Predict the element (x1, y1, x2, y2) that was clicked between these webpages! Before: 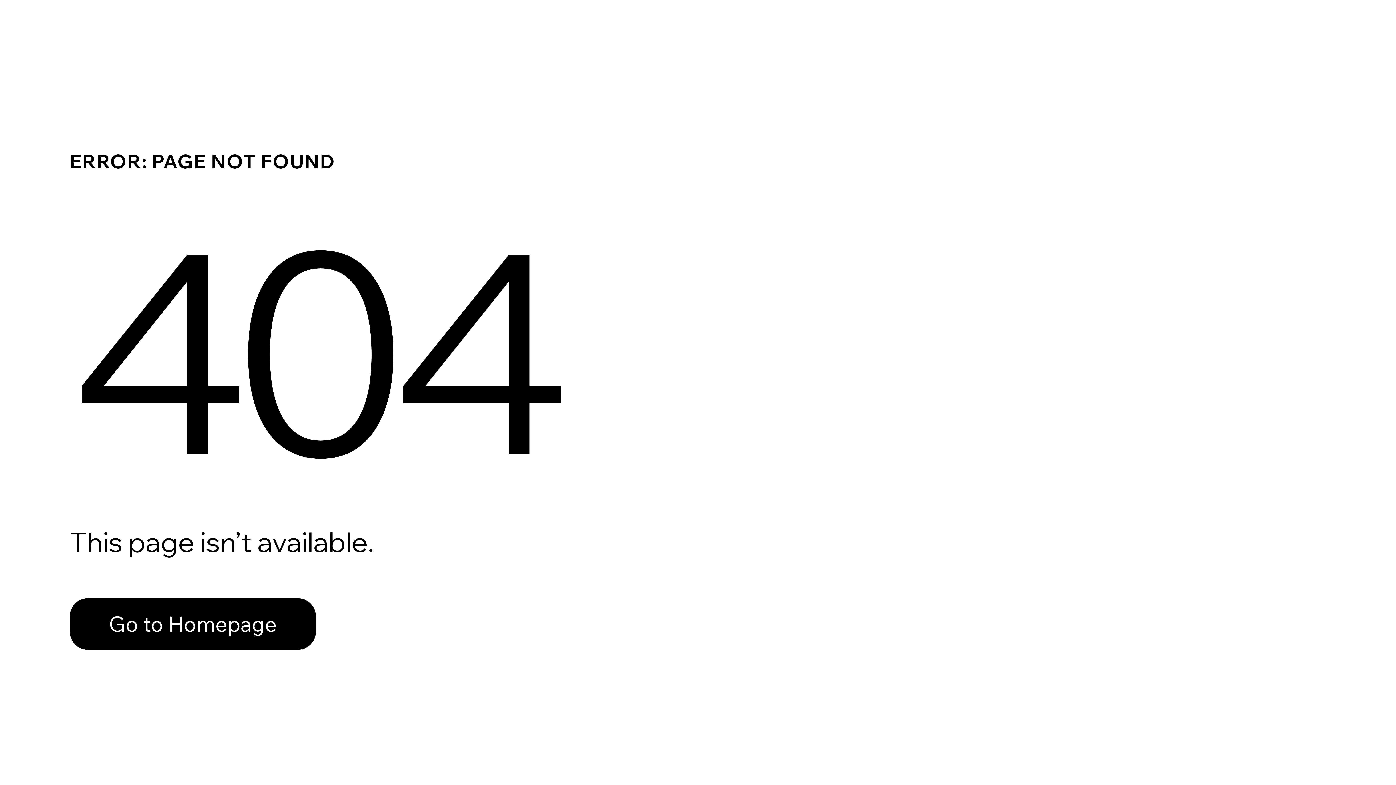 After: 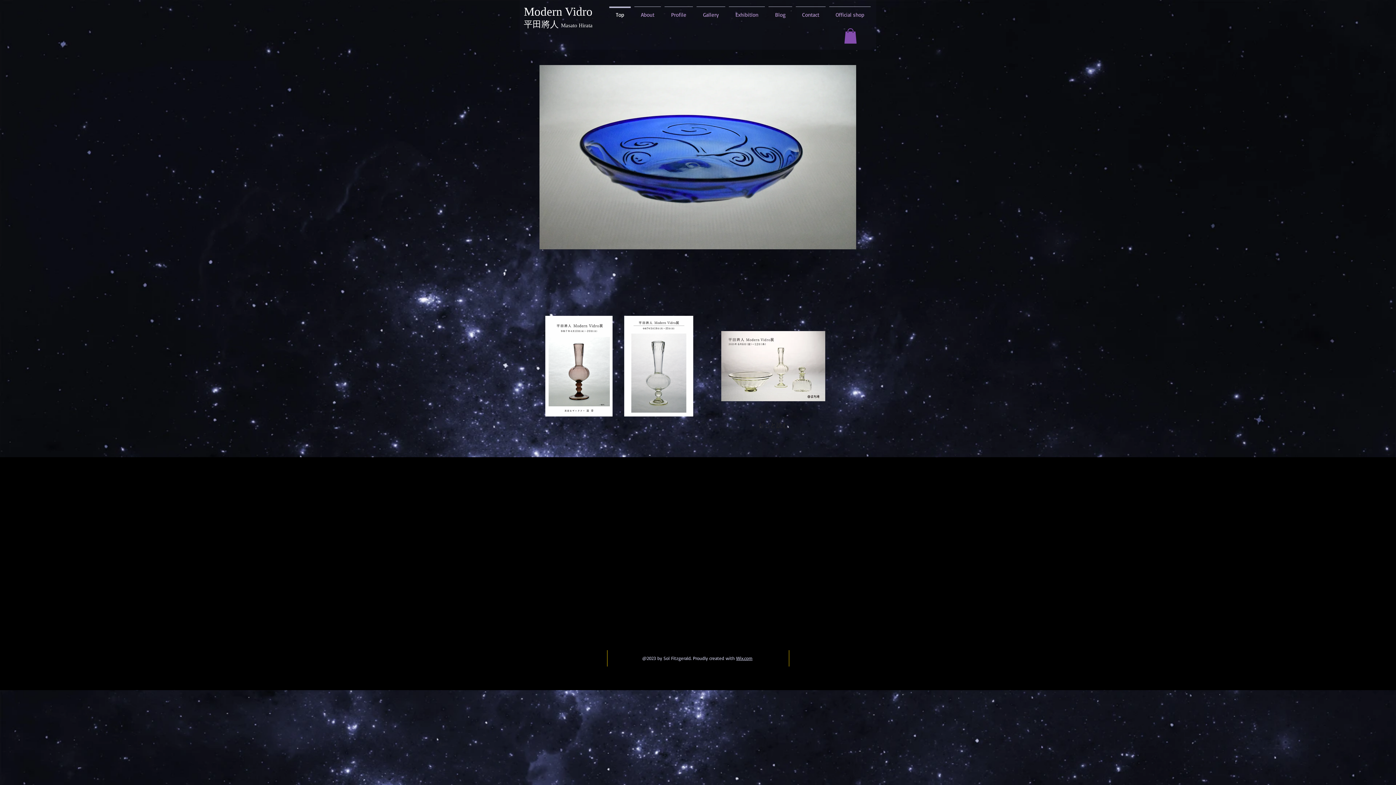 Action: label: Go to Homepage bbox: (69, 582, 768, 659)